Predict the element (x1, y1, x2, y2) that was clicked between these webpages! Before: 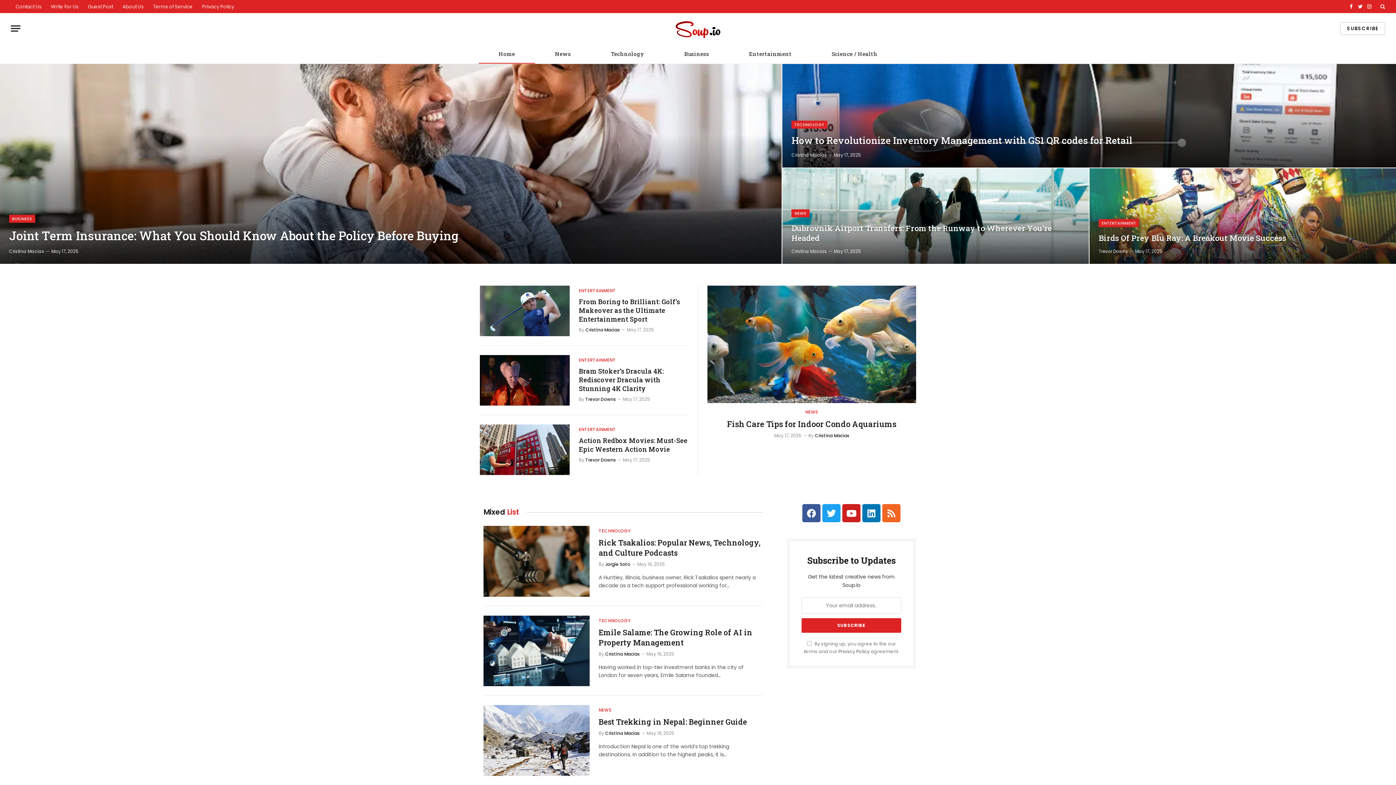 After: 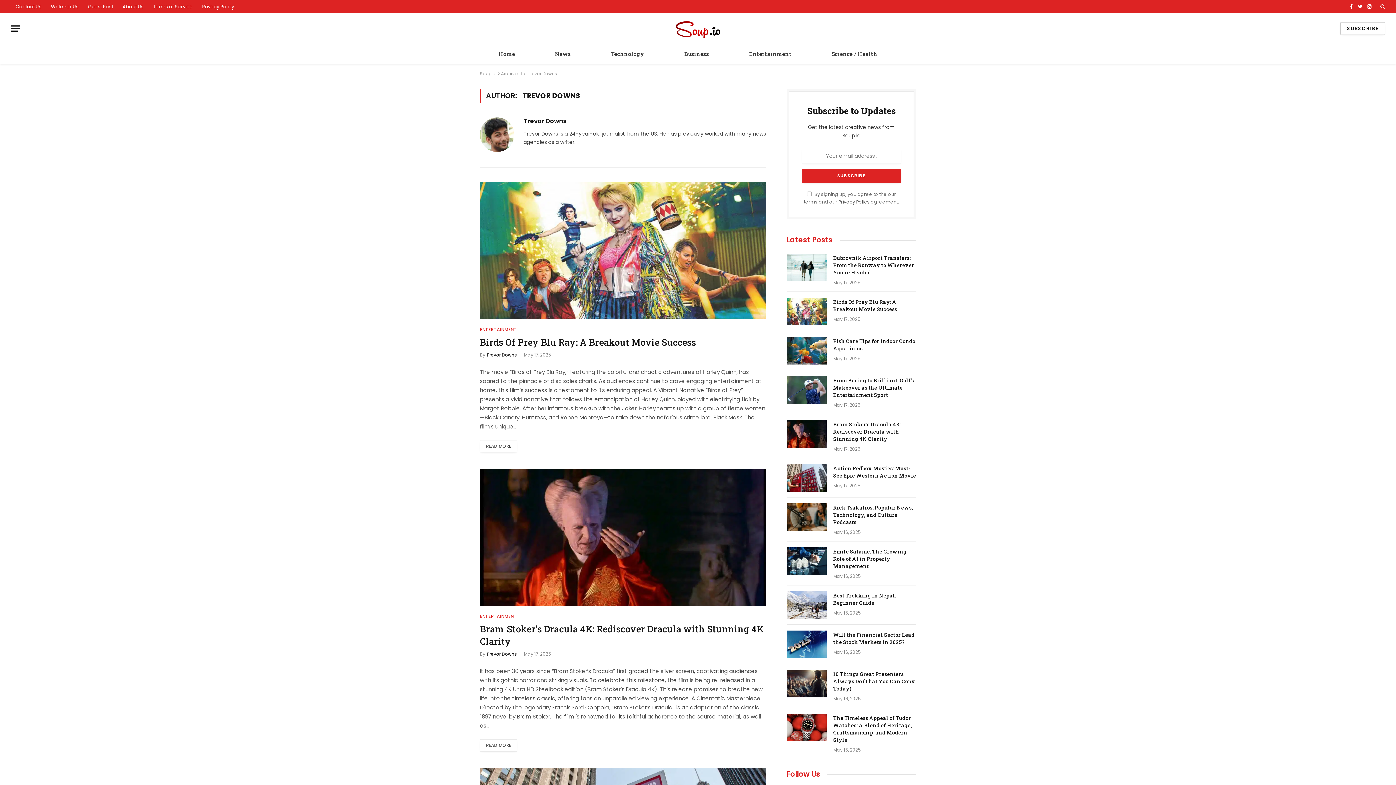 Action: label: Trevor Downs bbox: (585, 457, 616, 463)